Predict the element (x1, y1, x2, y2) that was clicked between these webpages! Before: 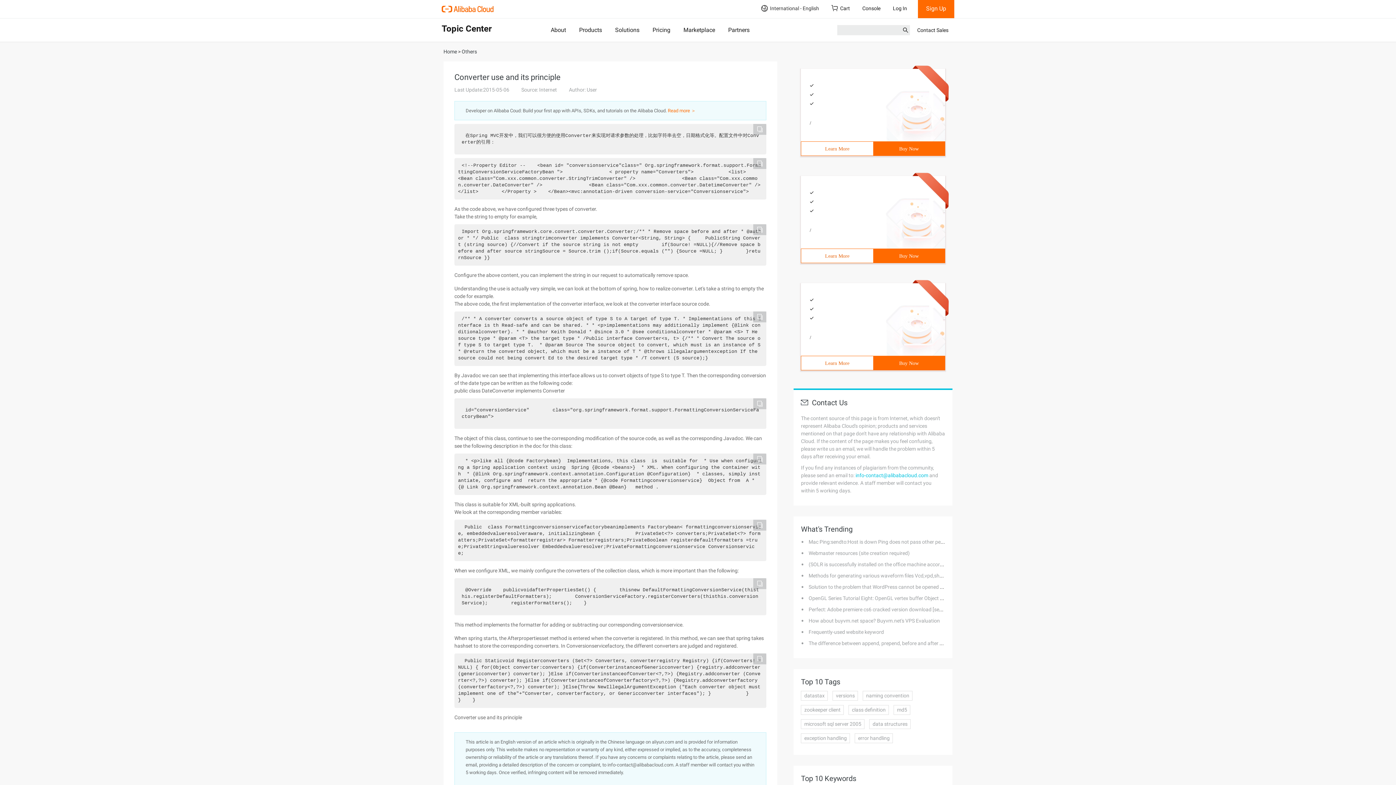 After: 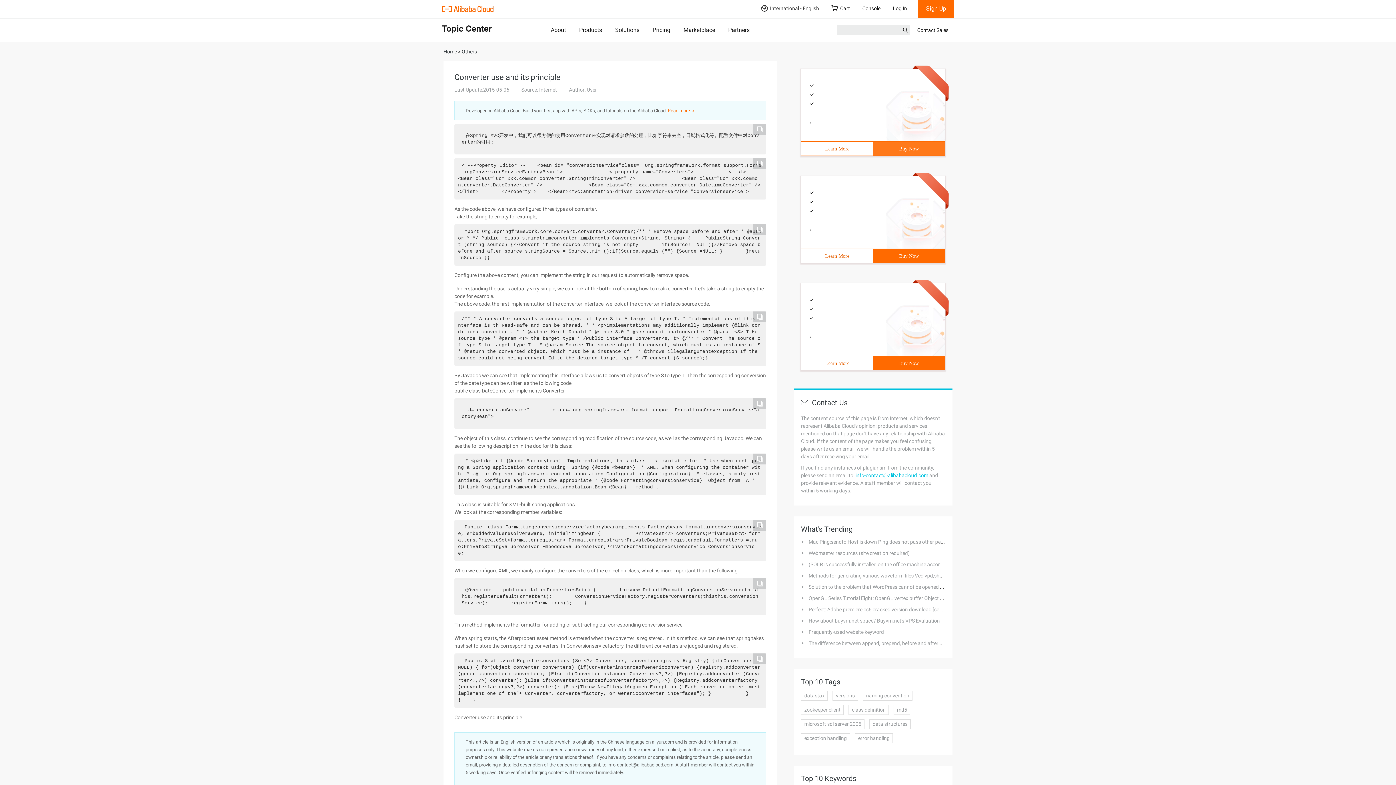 Action: label: Buy Now bbox: (873, 141, 945, 155)